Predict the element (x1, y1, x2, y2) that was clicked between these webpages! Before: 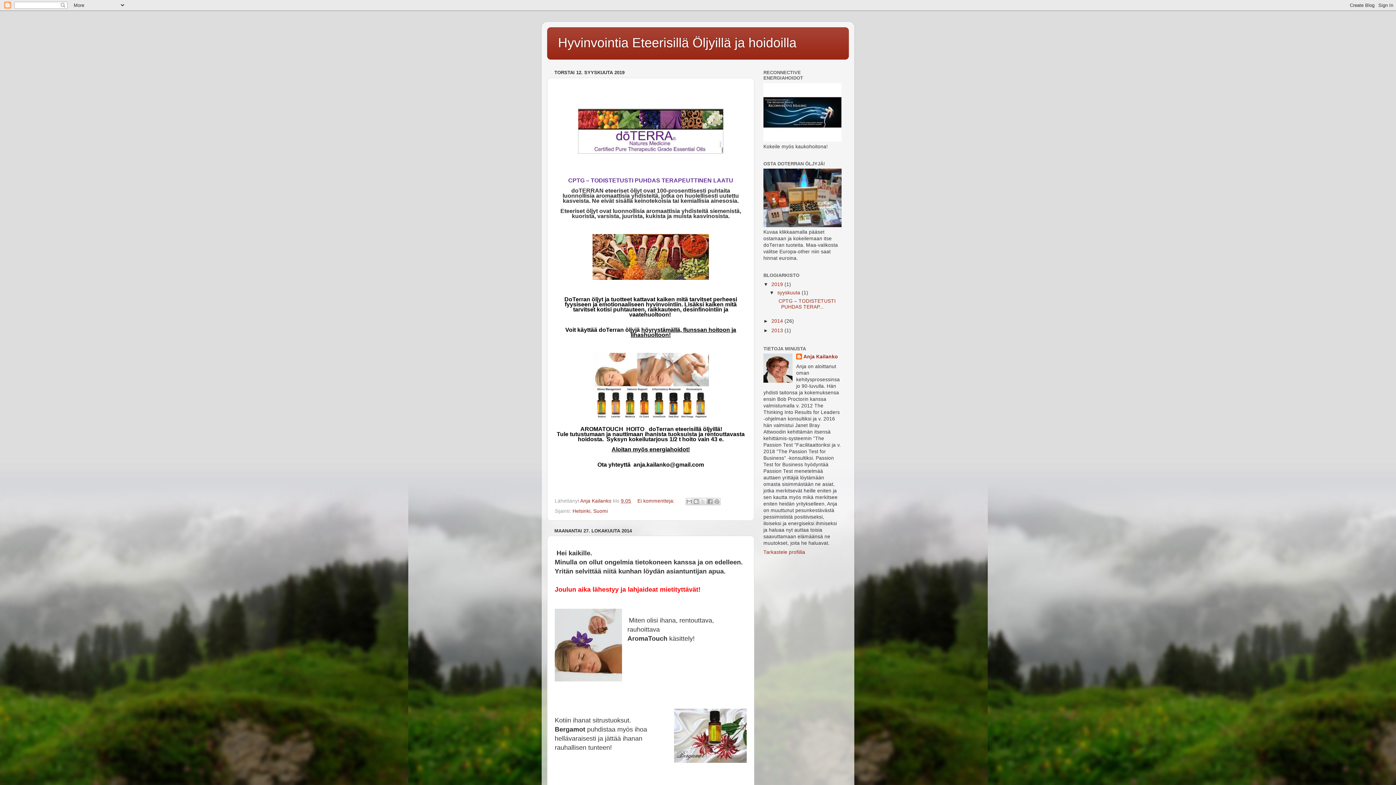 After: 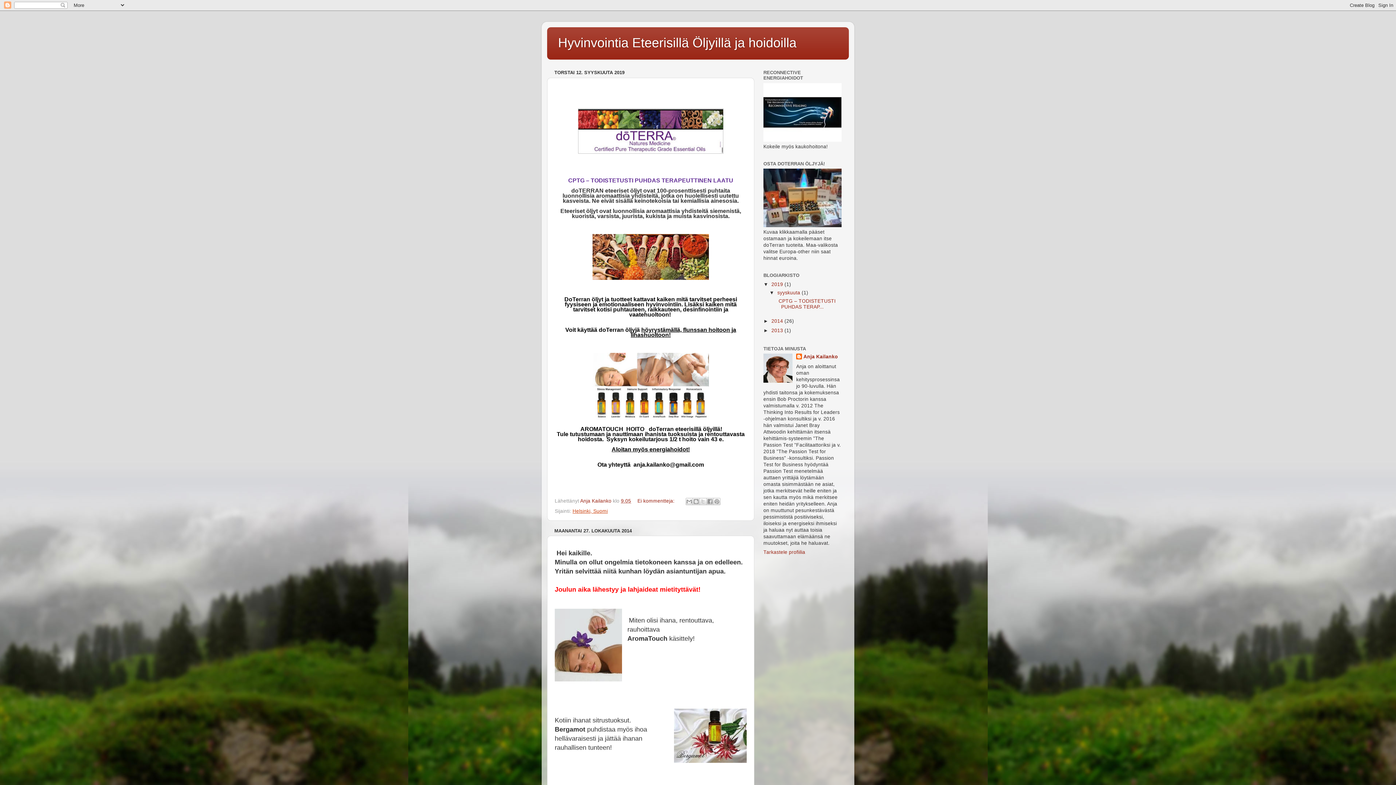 Action: bbox: (572, 508, 608, 514) label: Helsinki, Suomi